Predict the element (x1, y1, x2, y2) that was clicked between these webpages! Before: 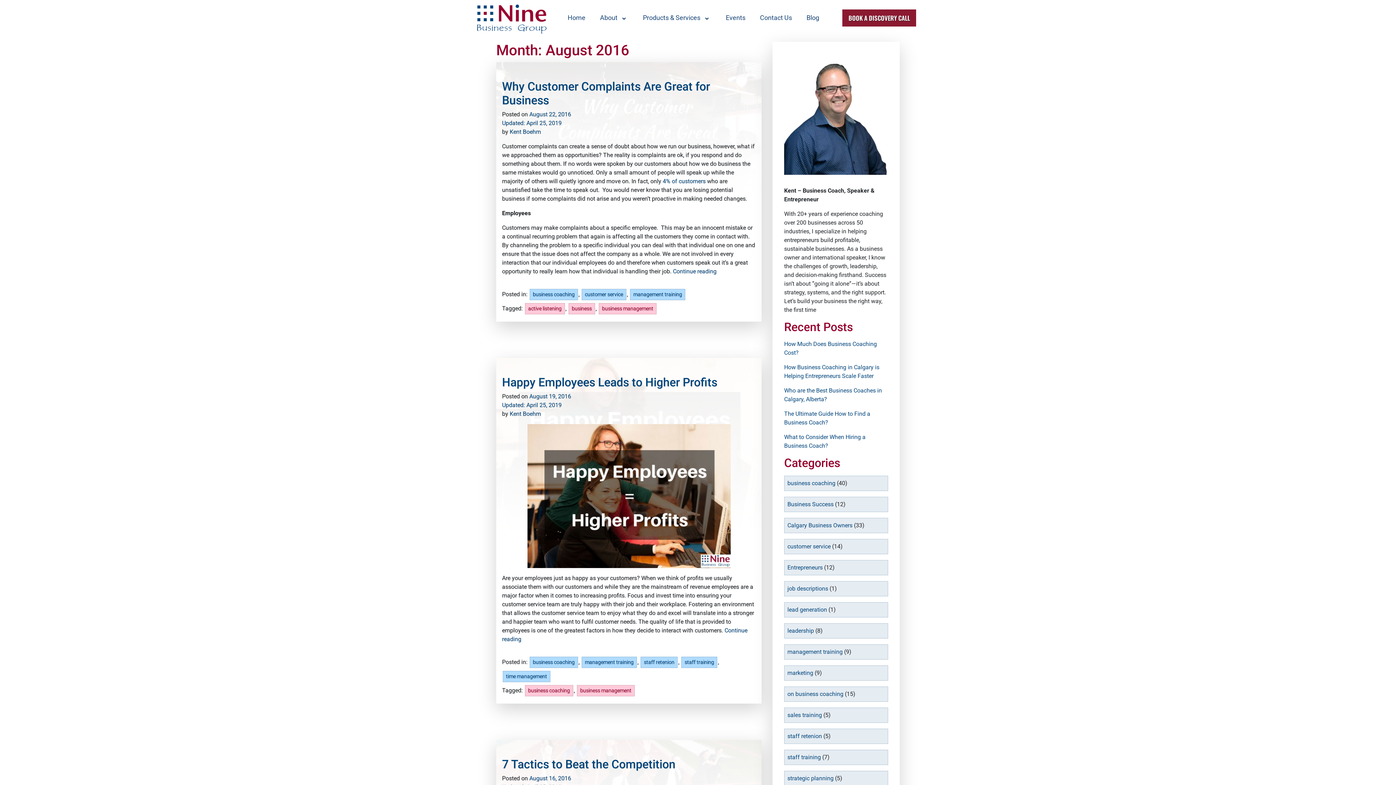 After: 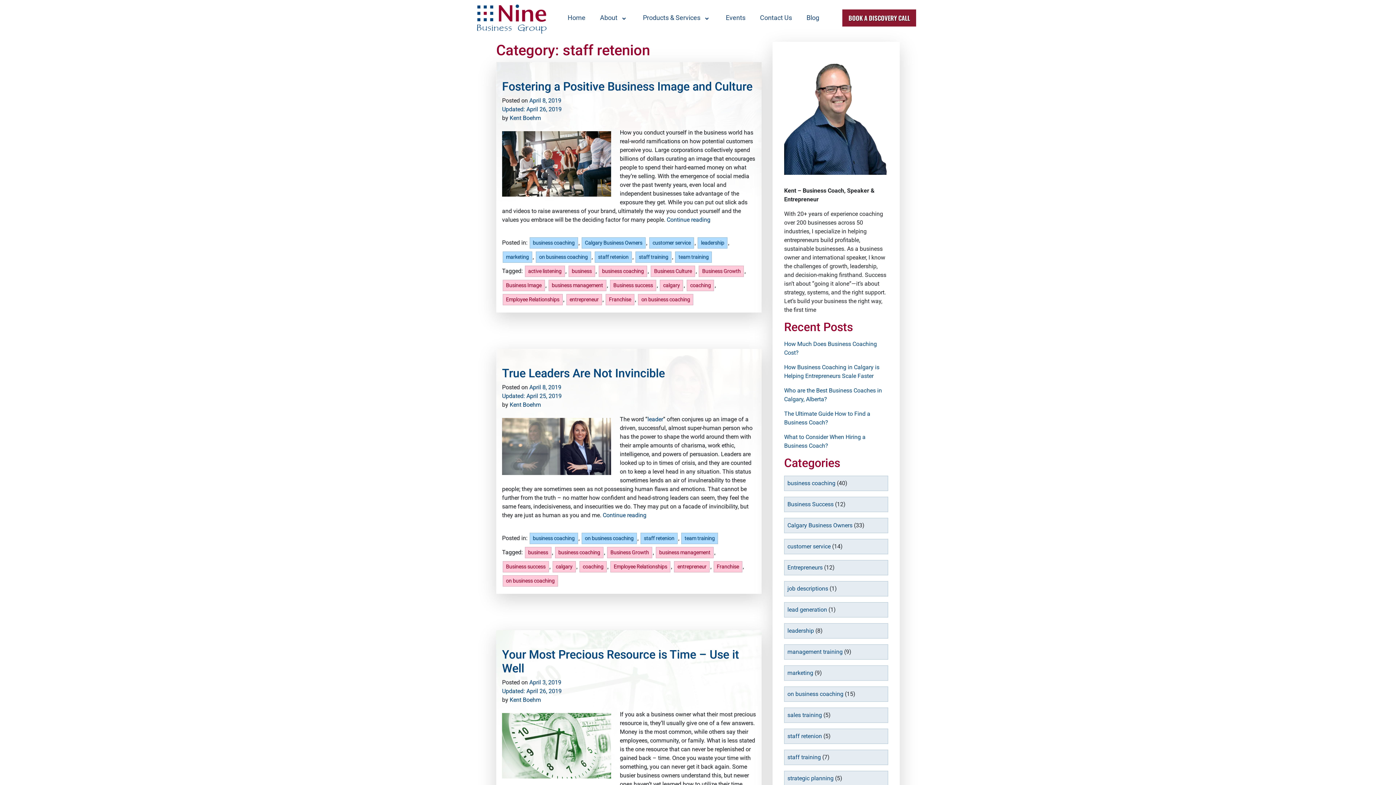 Action: bbox: (640, 657, 677, 668) label: staff retenion